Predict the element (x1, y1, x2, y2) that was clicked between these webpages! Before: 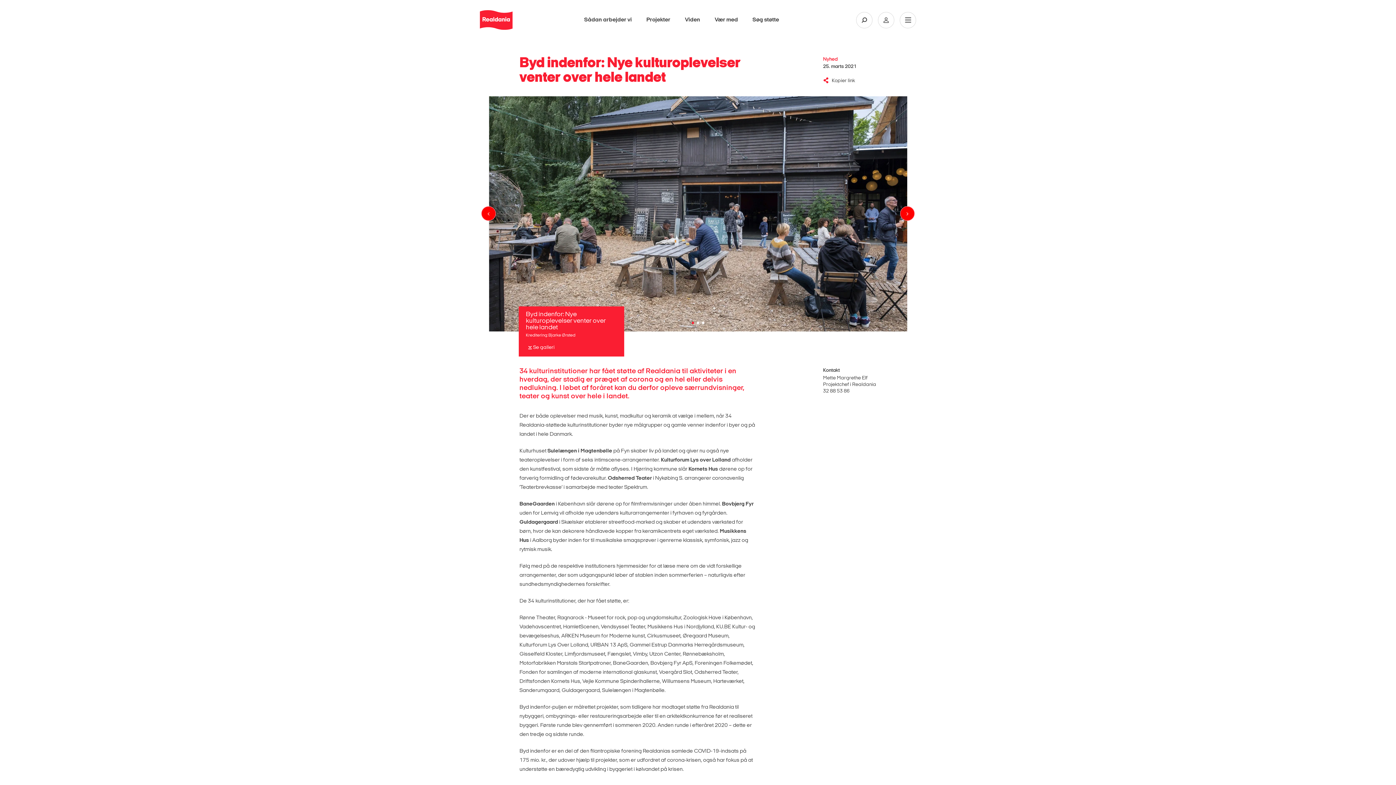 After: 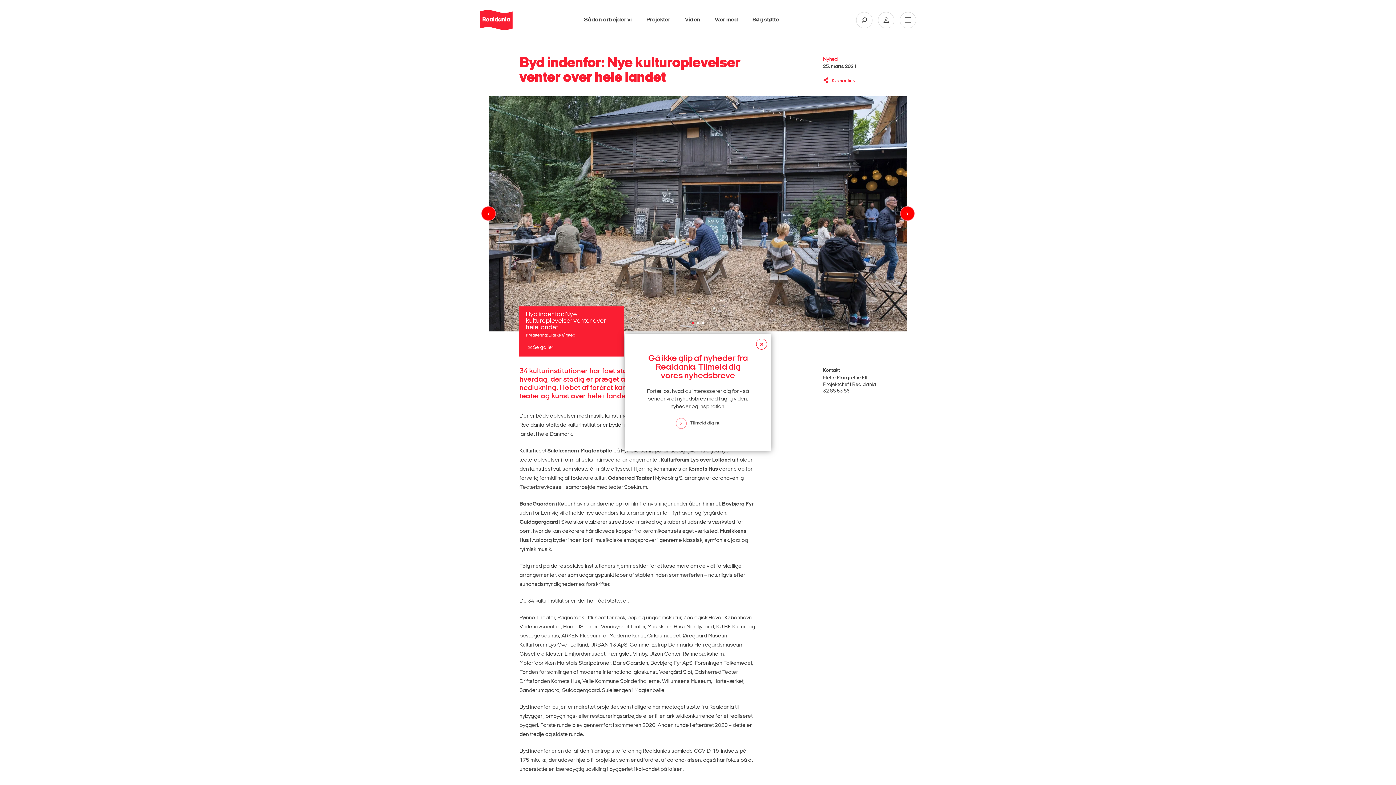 Action: label: Kopier link bbox: (823, 77, 855, 83)